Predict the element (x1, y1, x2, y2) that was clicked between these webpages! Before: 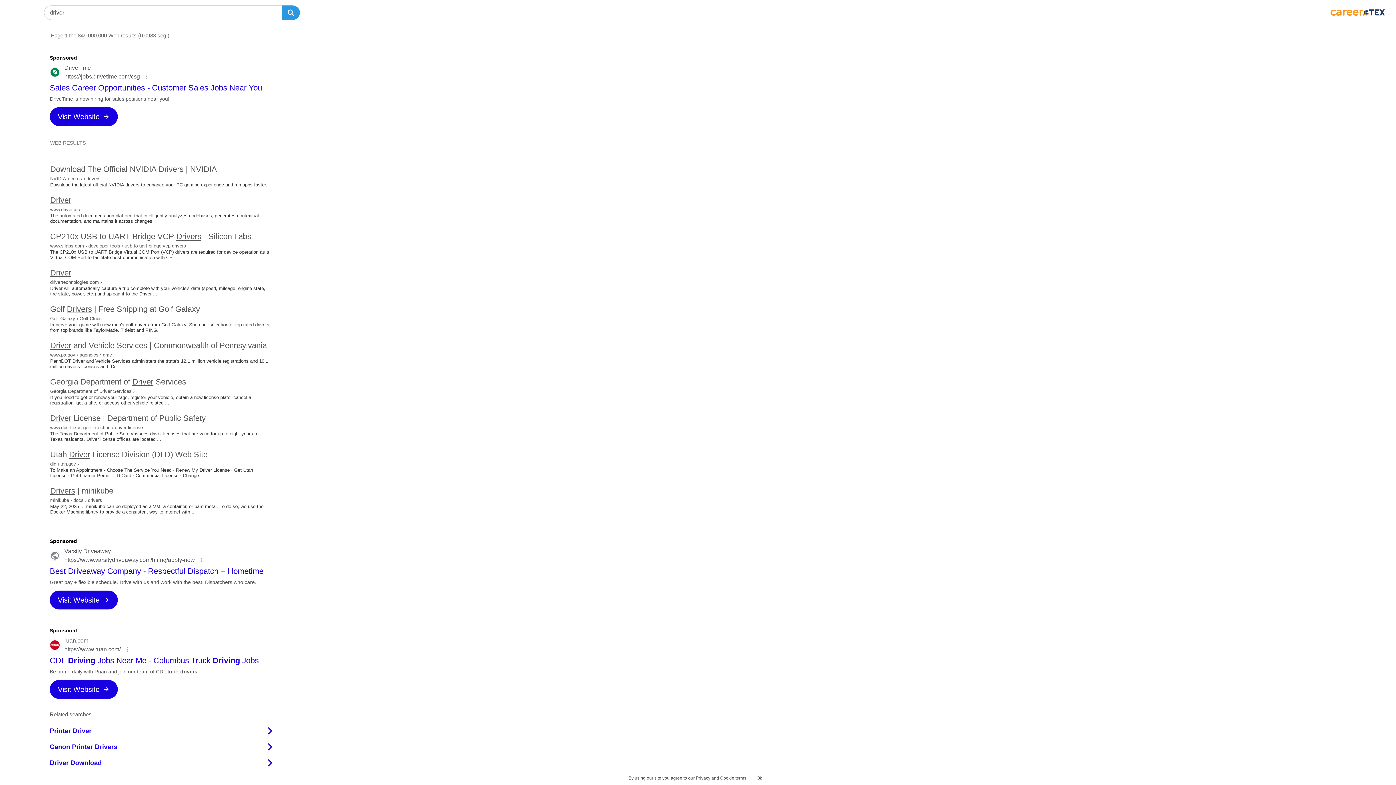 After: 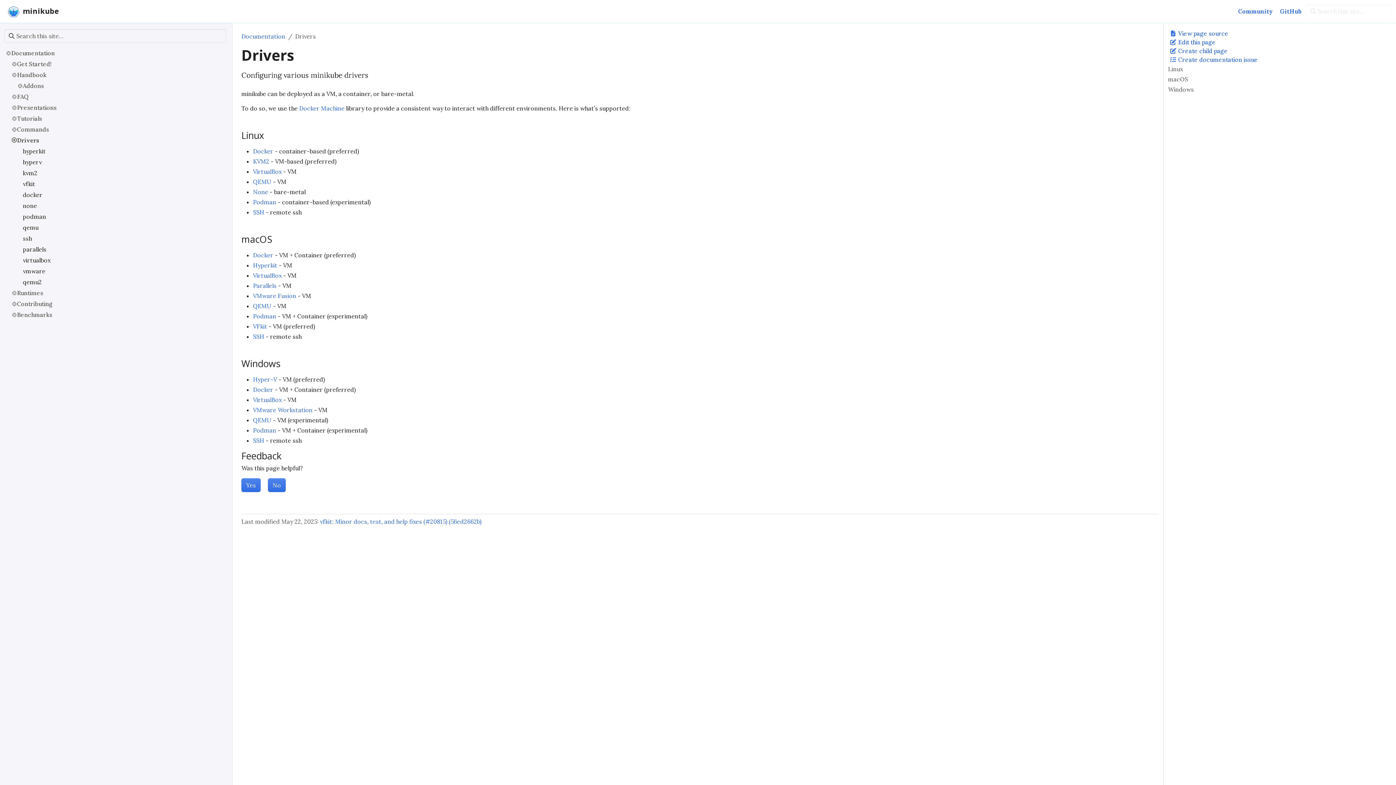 Action: bbox: (50, 486, 113, 495) label: Drivers | minikube